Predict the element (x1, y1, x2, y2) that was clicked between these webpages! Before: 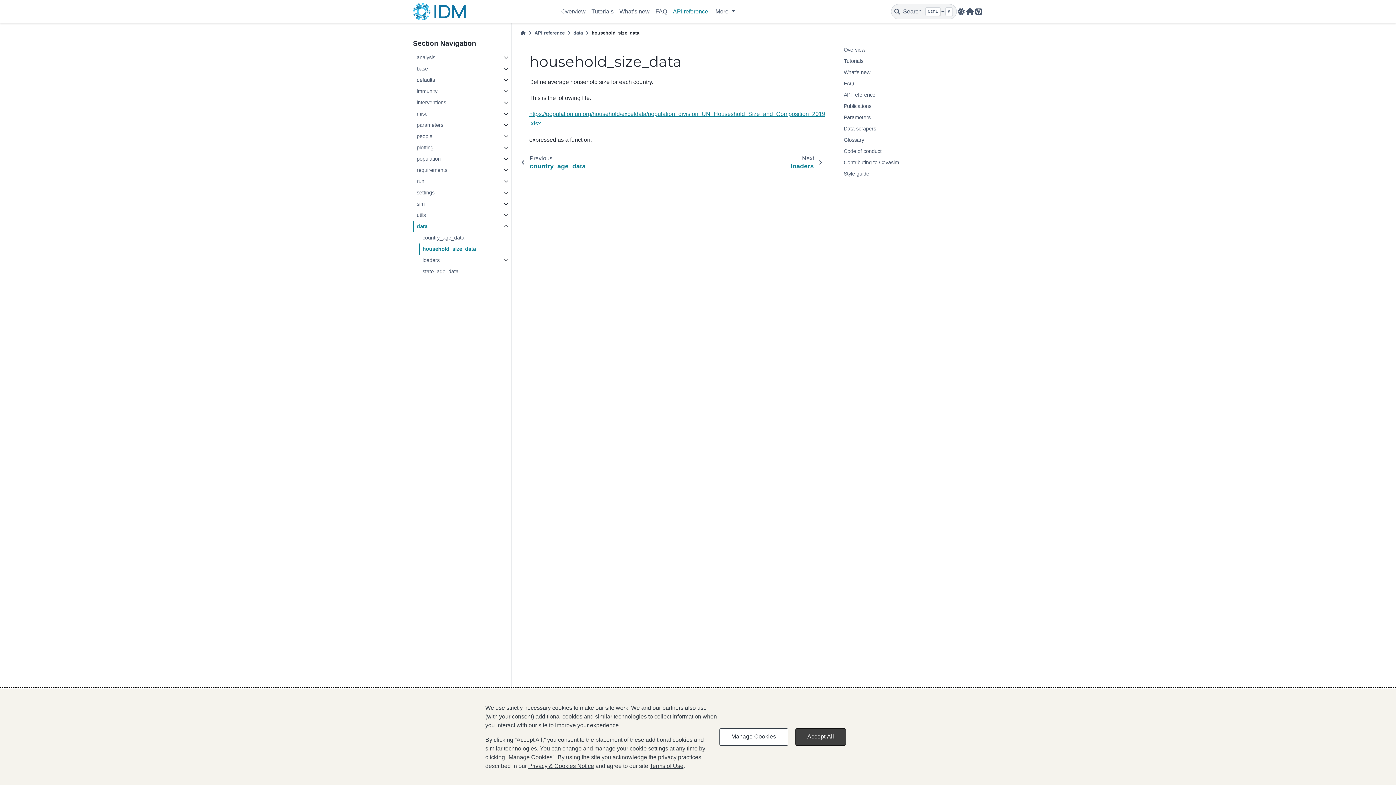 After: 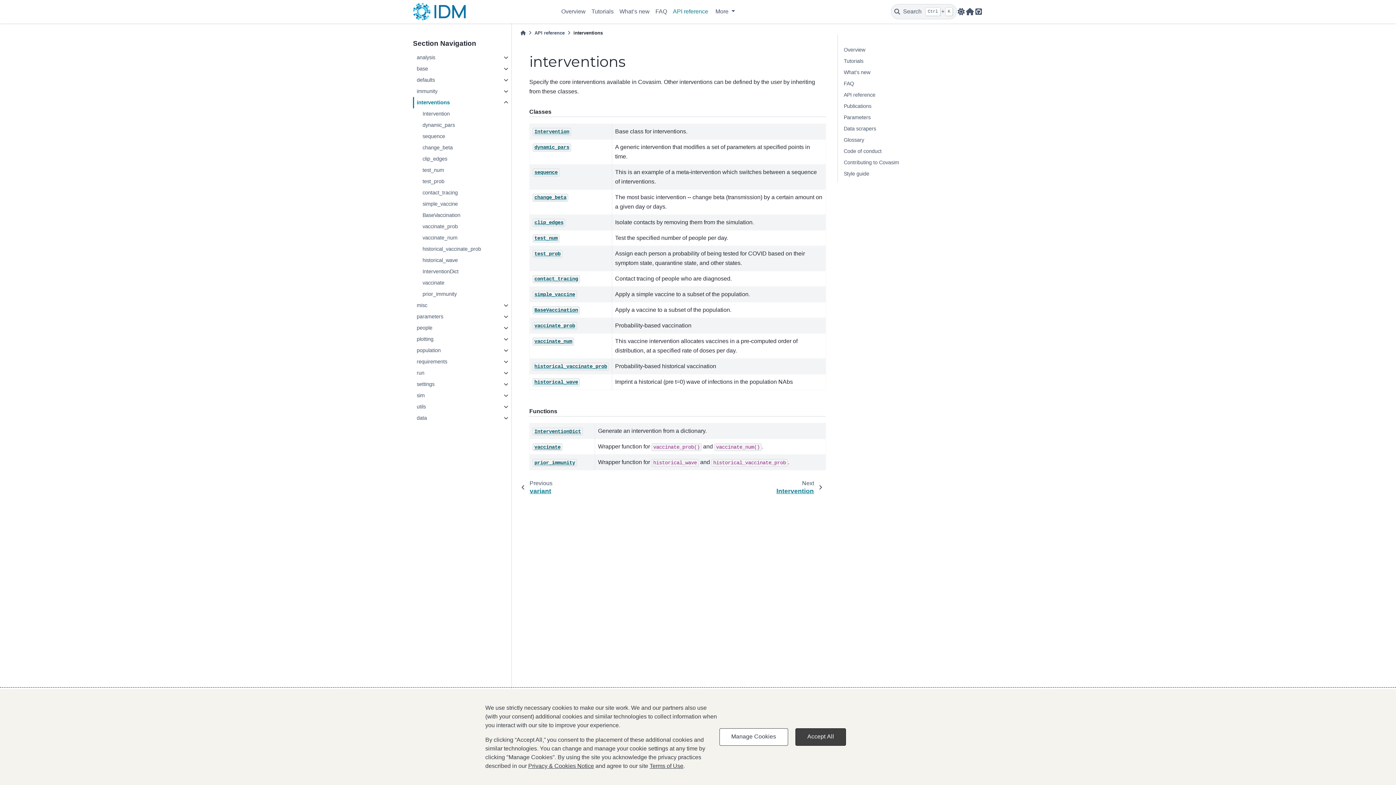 Action: label: interventions bbox: (413, 97, 499, 108)